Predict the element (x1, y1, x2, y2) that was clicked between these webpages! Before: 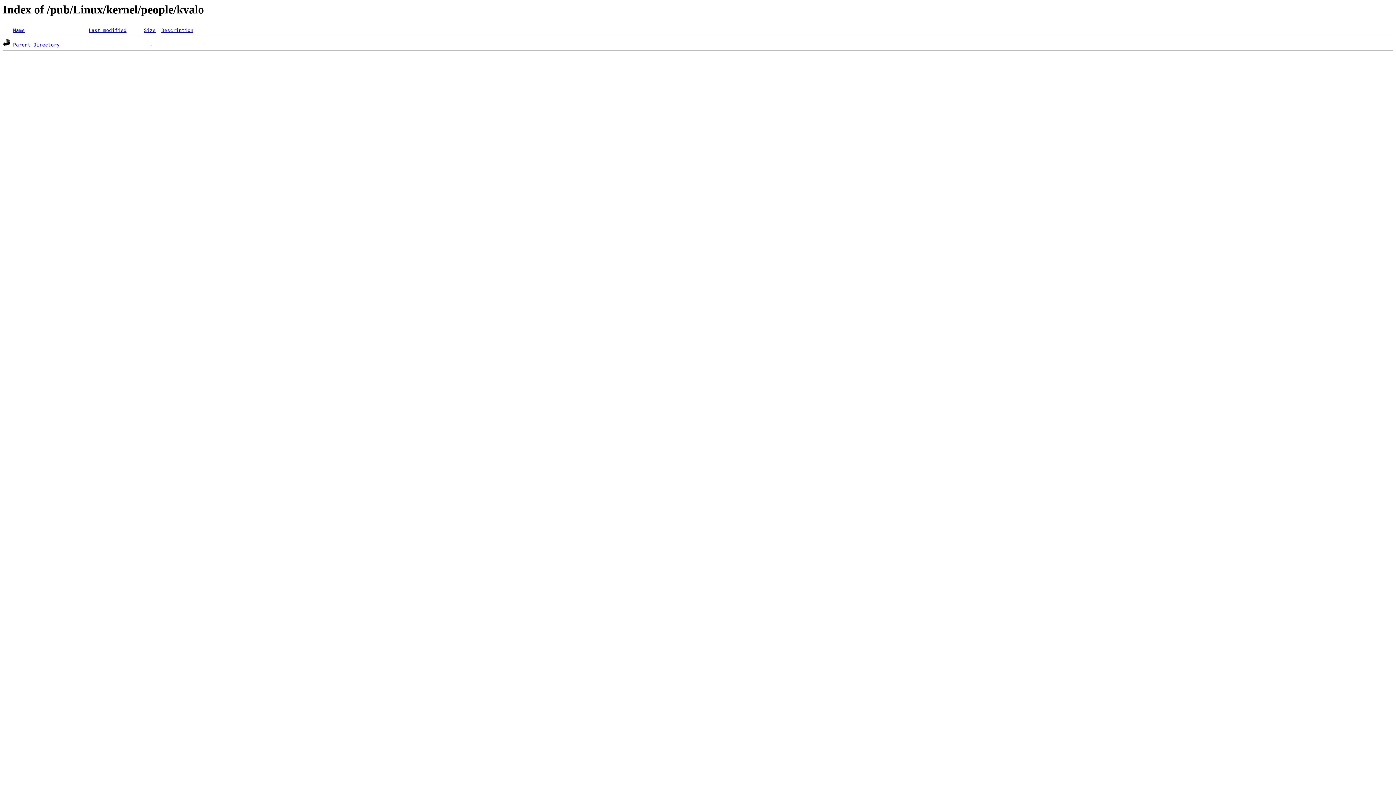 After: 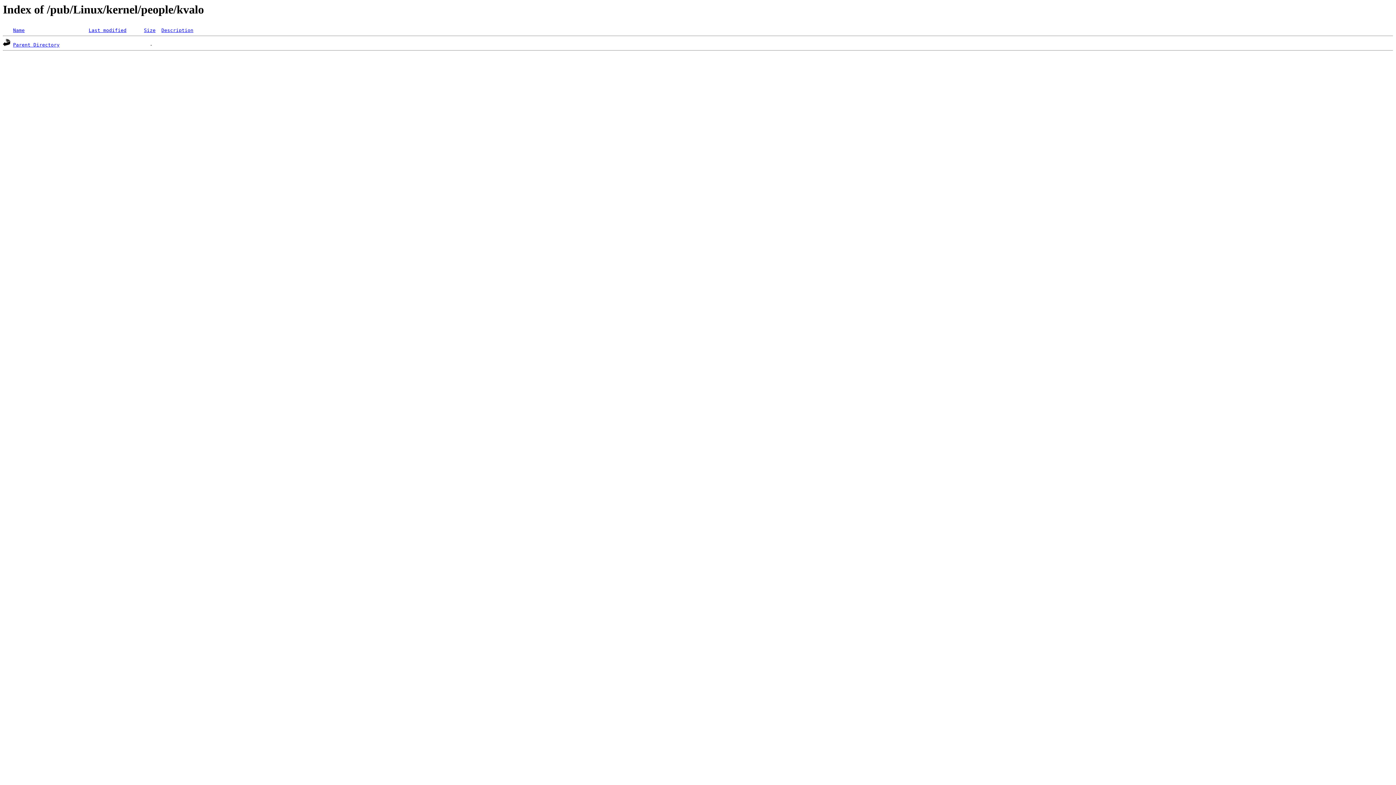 Action: label: Last modified bbox: (88, 27, 126, 33)